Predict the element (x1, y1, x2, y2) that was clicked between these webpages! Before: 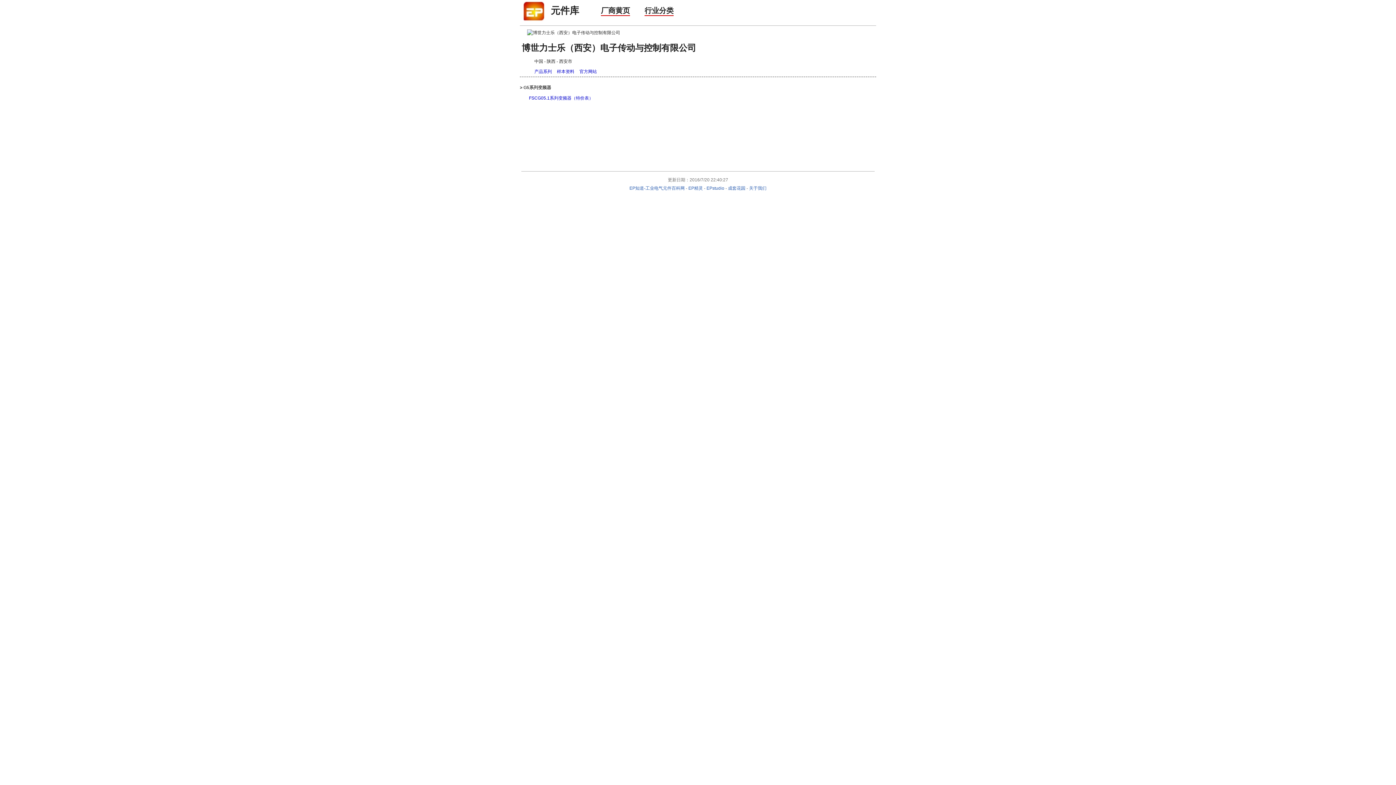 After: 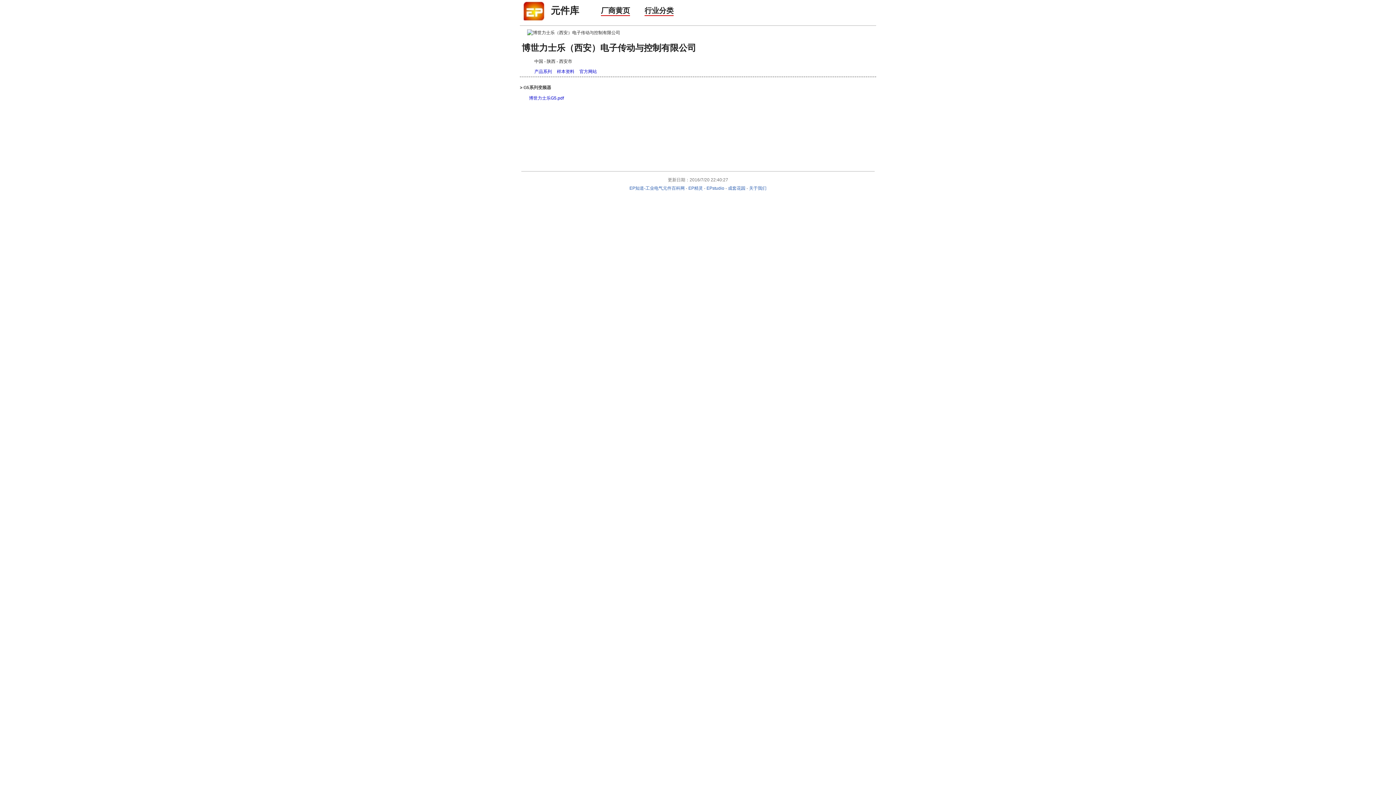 Action: label: 样本资料 bbox: (557, 68, 574, 74)